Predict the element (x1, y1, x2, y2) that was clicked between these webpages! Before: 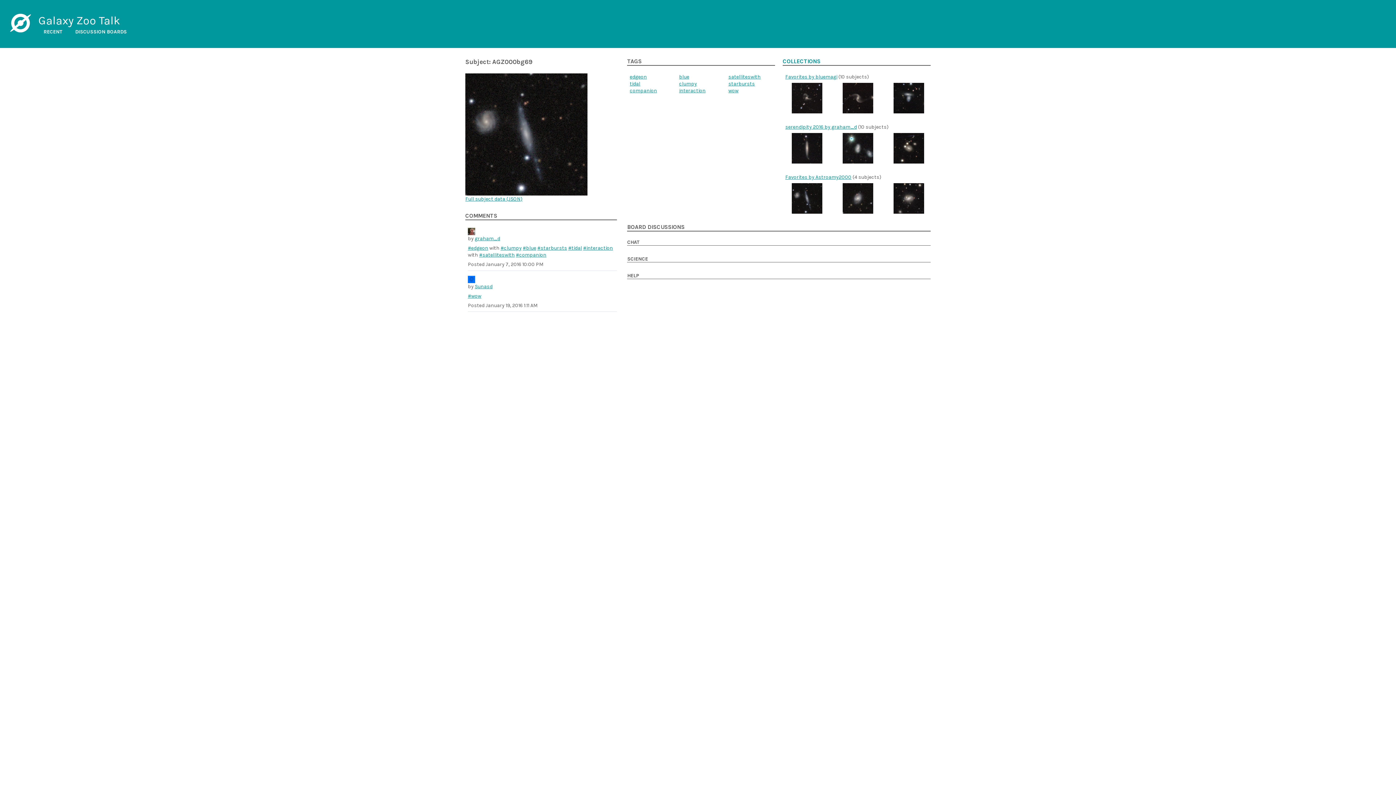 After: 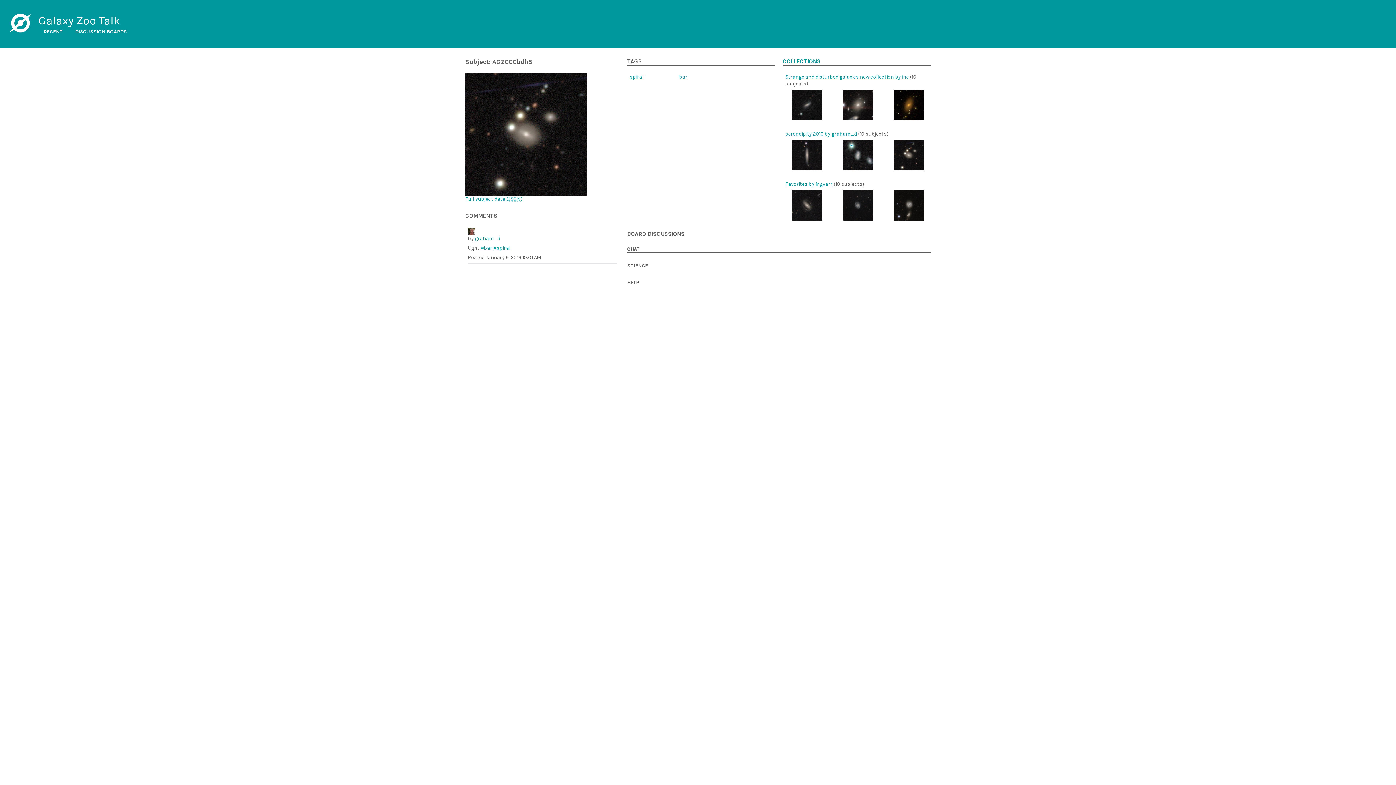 Action: bbox: (893, 133, 924, 163)